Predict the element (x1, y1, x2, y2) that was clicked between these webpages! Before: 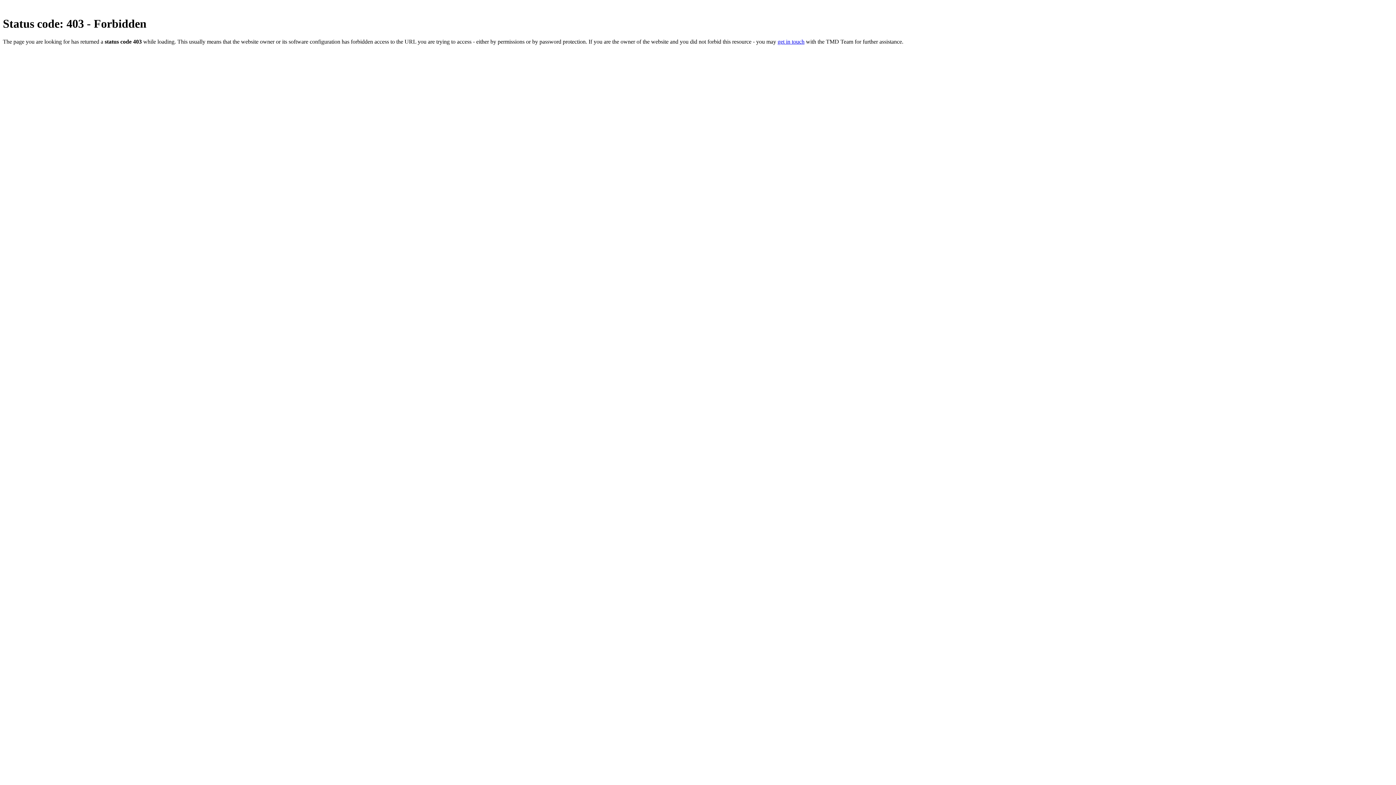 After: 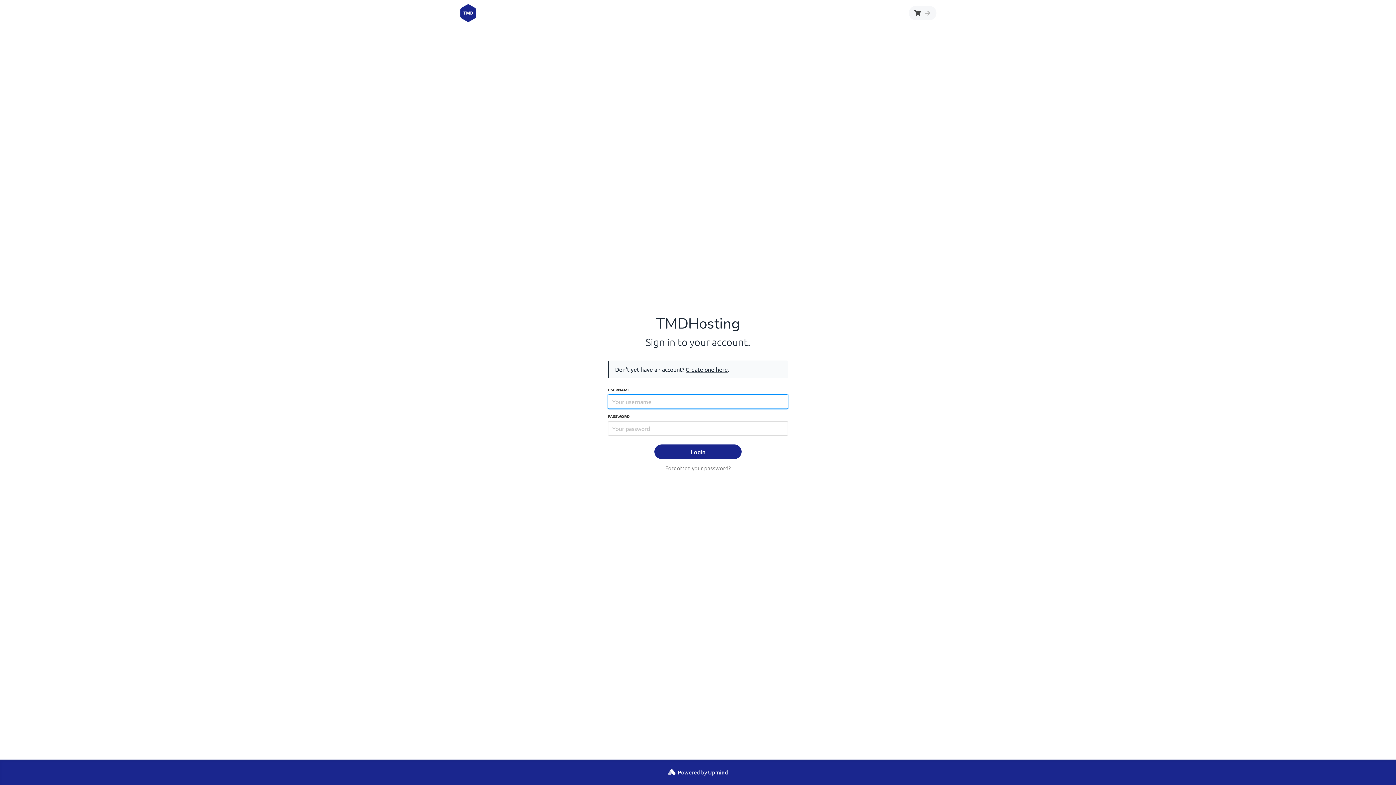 Action: label: get in touch bbox: (777, 38, 804, 44)